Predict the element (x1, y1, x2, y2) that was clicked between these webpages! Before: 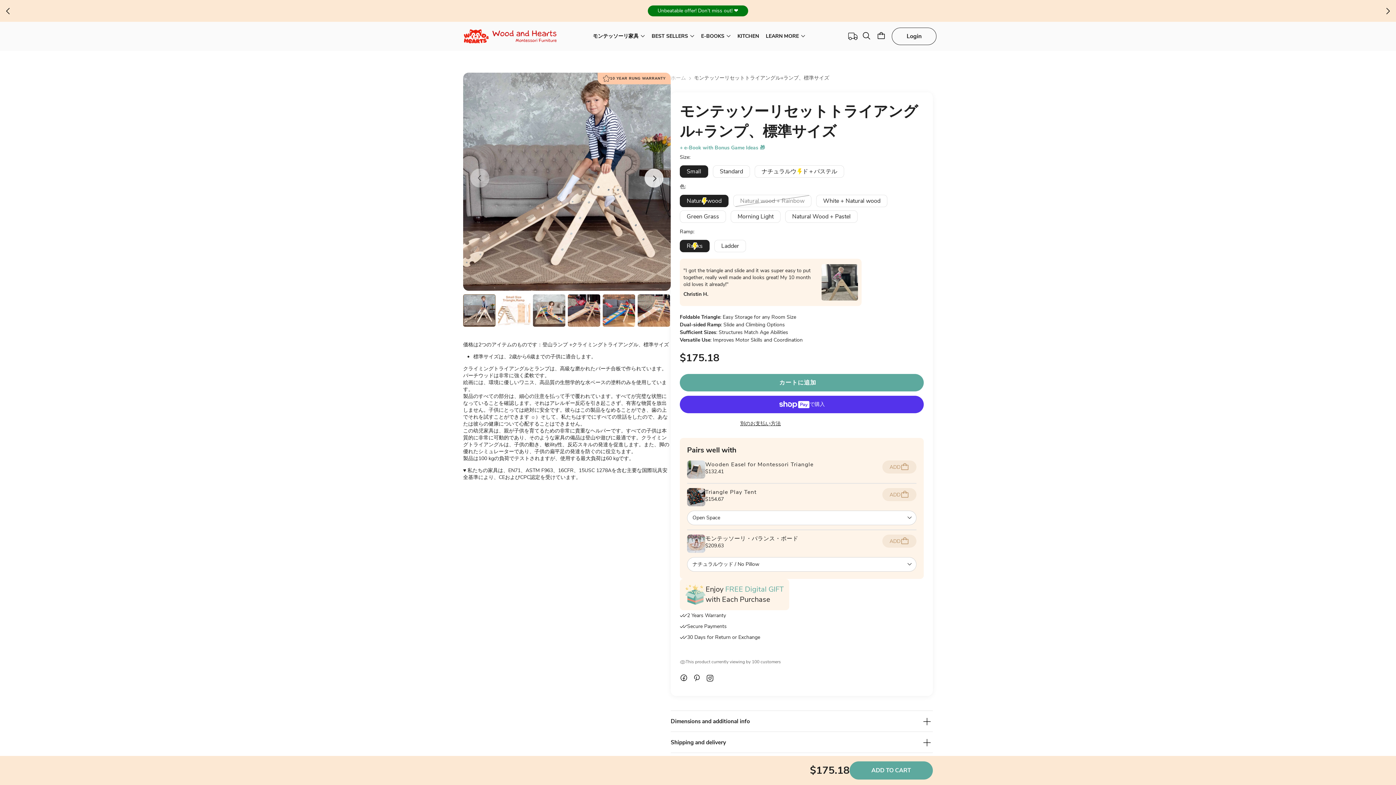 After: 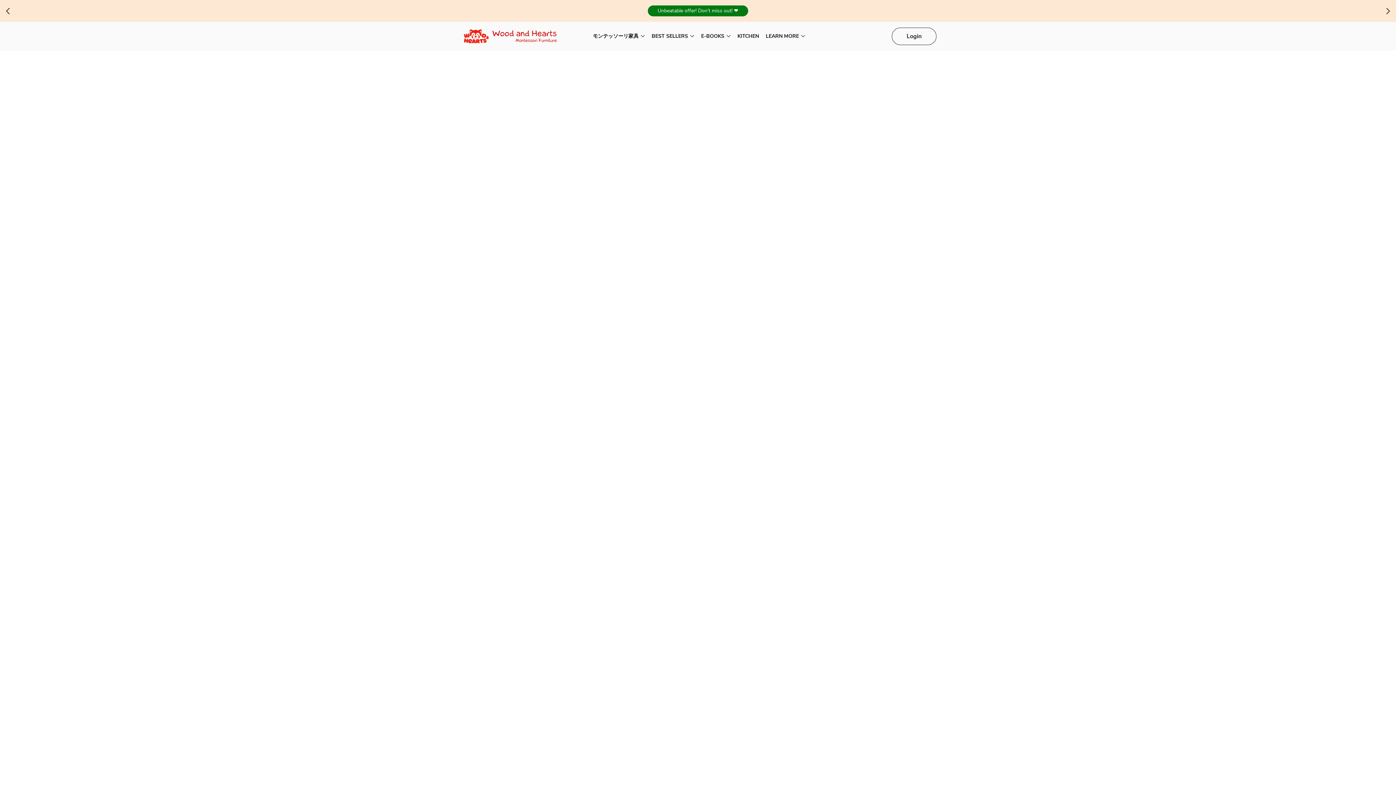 Action: bbox: (651, 30, 694, 42) label: BEST SELLERS